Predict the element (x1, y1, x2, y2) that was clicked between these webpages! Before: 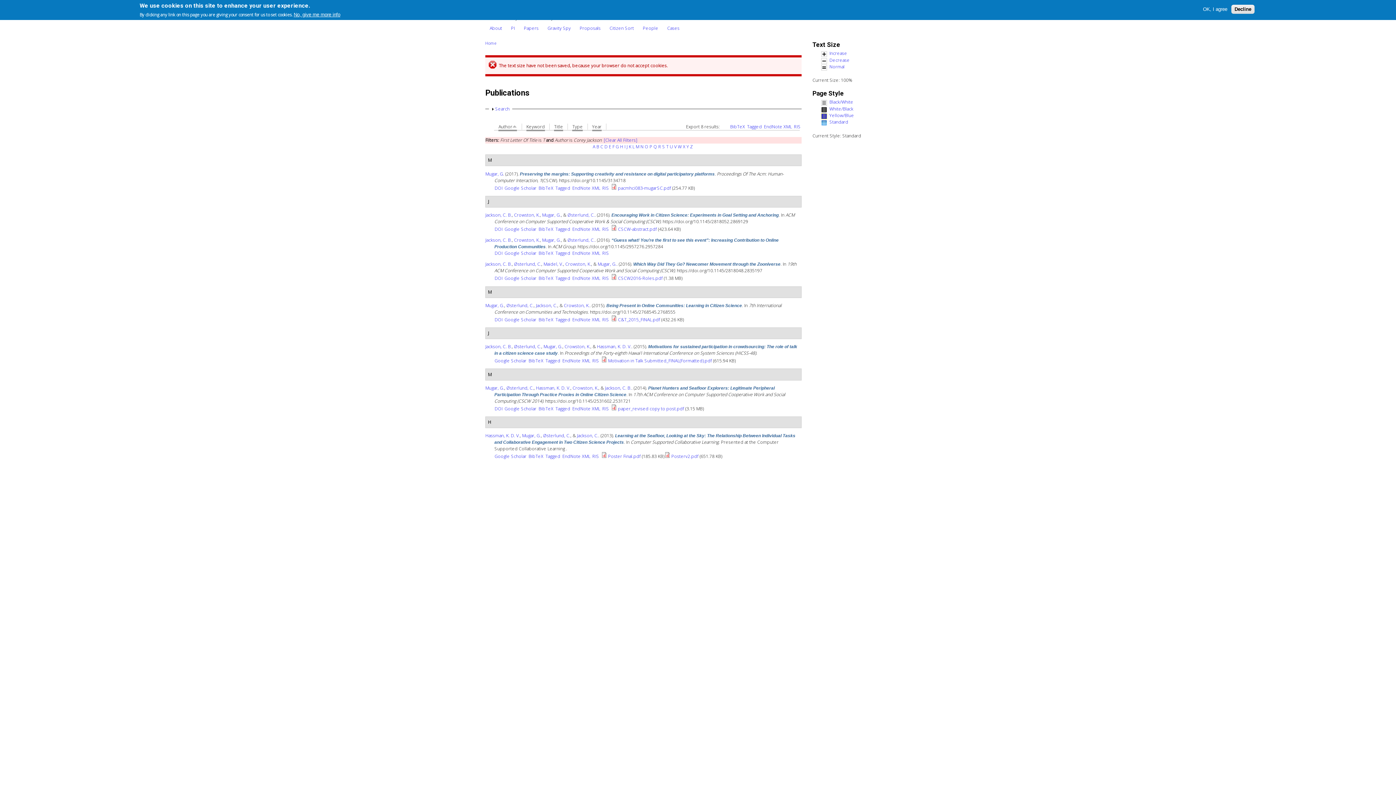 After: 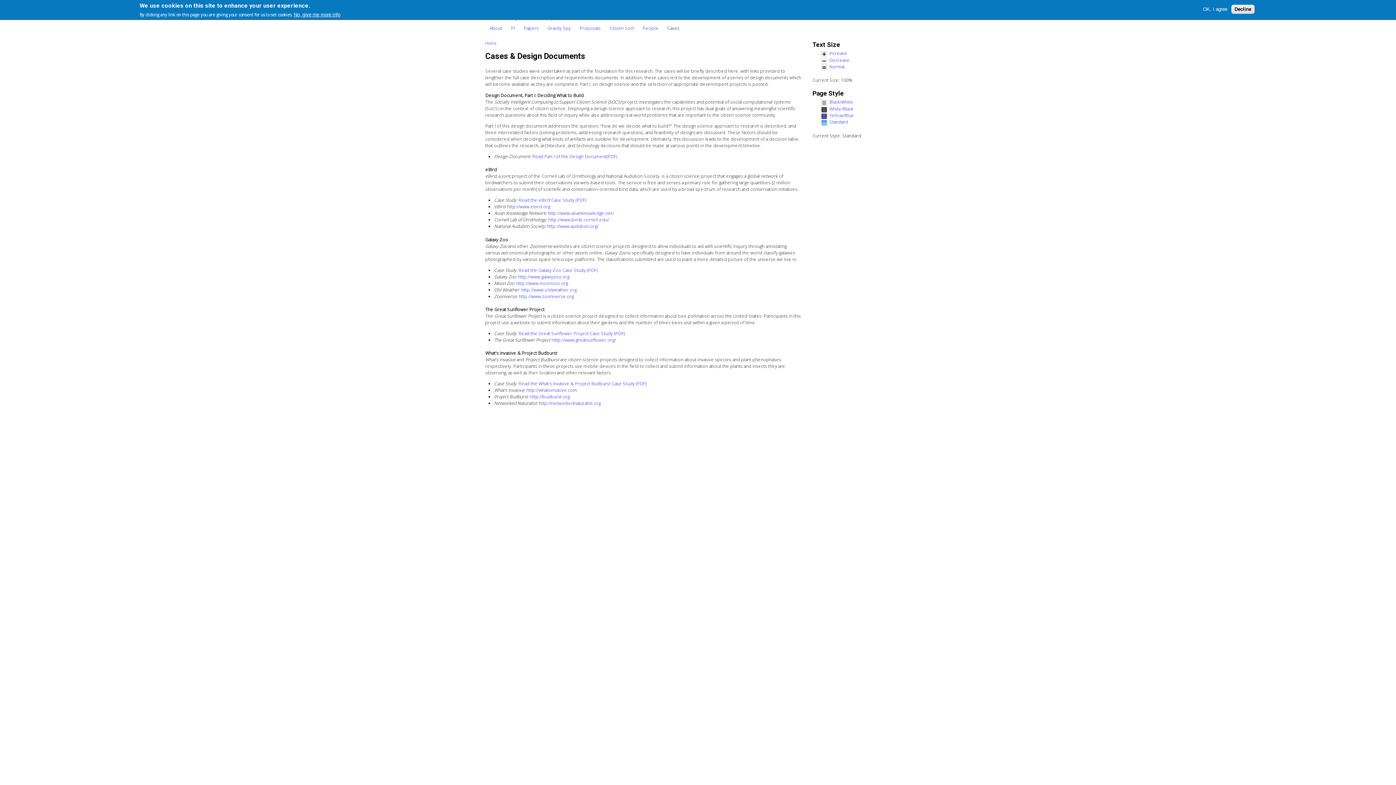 Action: bbox: (662, 21, 684, 34) label: Cases